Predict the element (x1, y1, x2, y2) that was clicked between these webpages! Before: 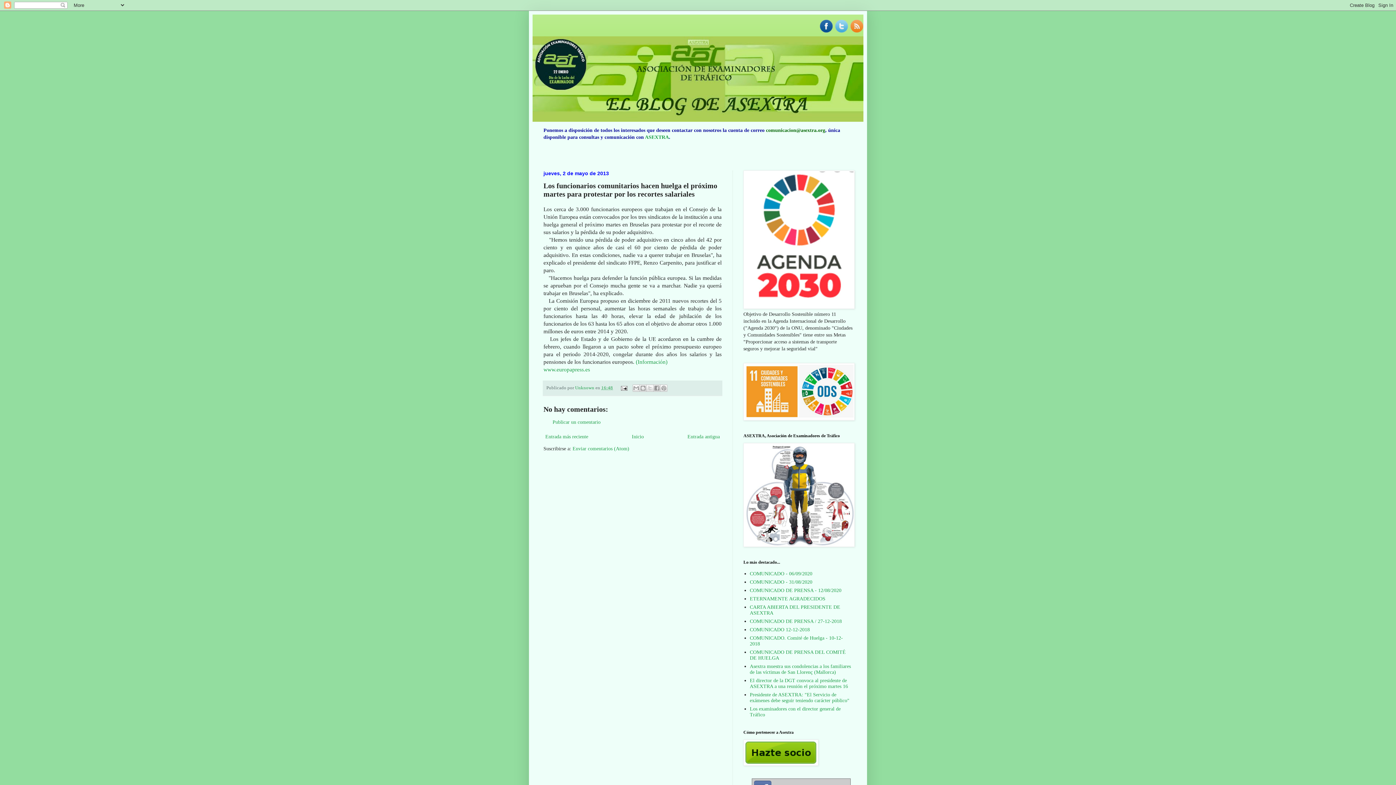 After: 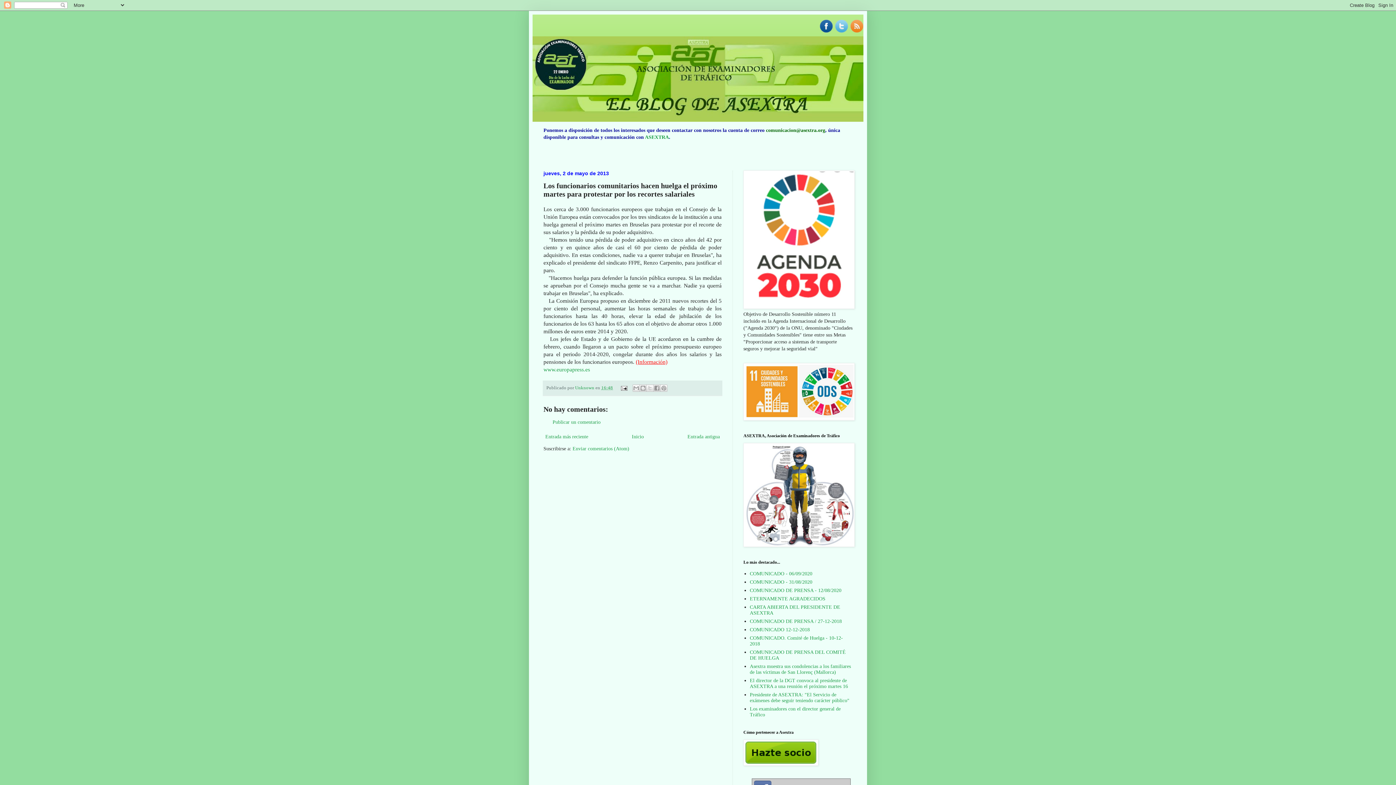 Action: label: (Información) bbox: (636, 358, 667, 365)